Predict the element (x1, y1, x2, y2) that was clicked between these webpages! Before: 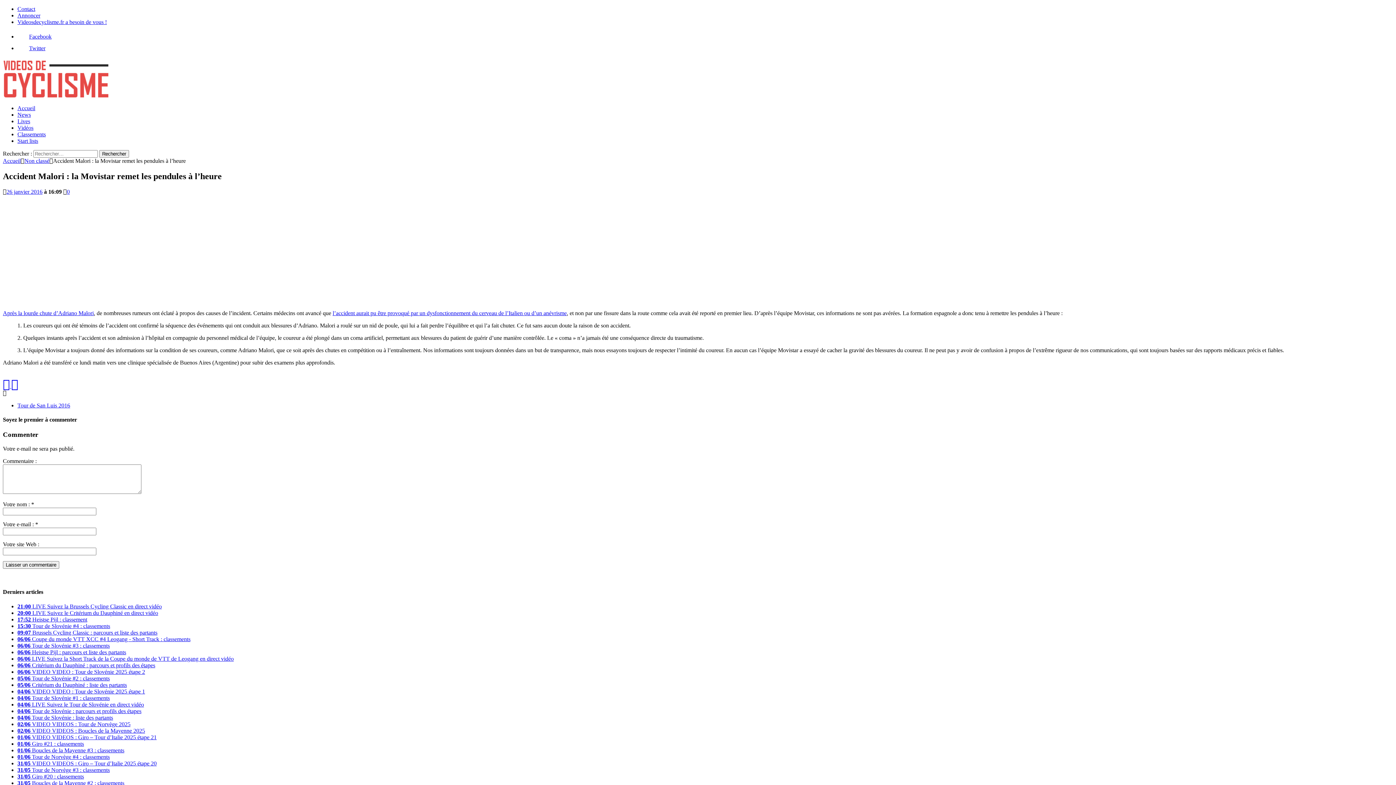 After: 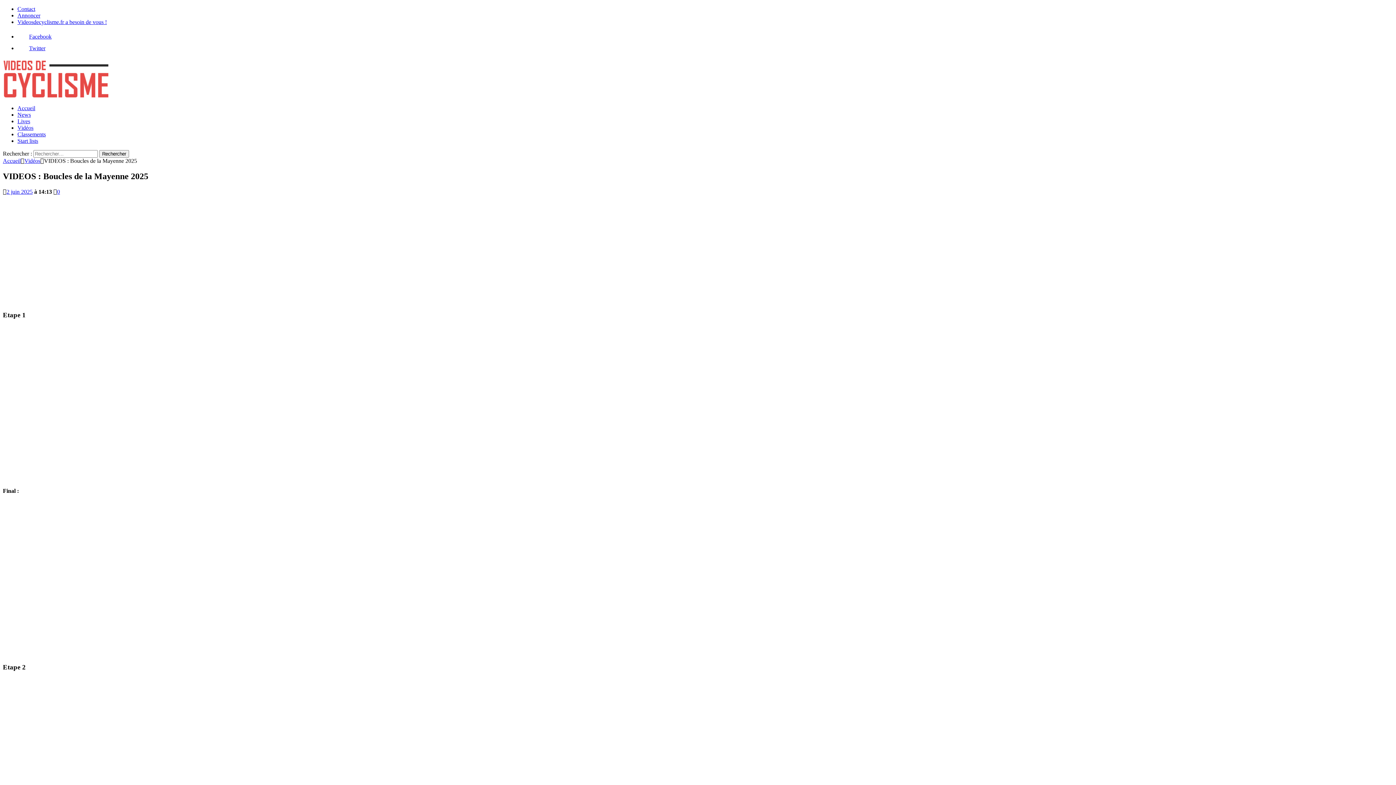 Action: bbox: (17, 727, 145, 734) label: 02/06 VIDEO VIDEOS : Boucles de la Mayenne 2025